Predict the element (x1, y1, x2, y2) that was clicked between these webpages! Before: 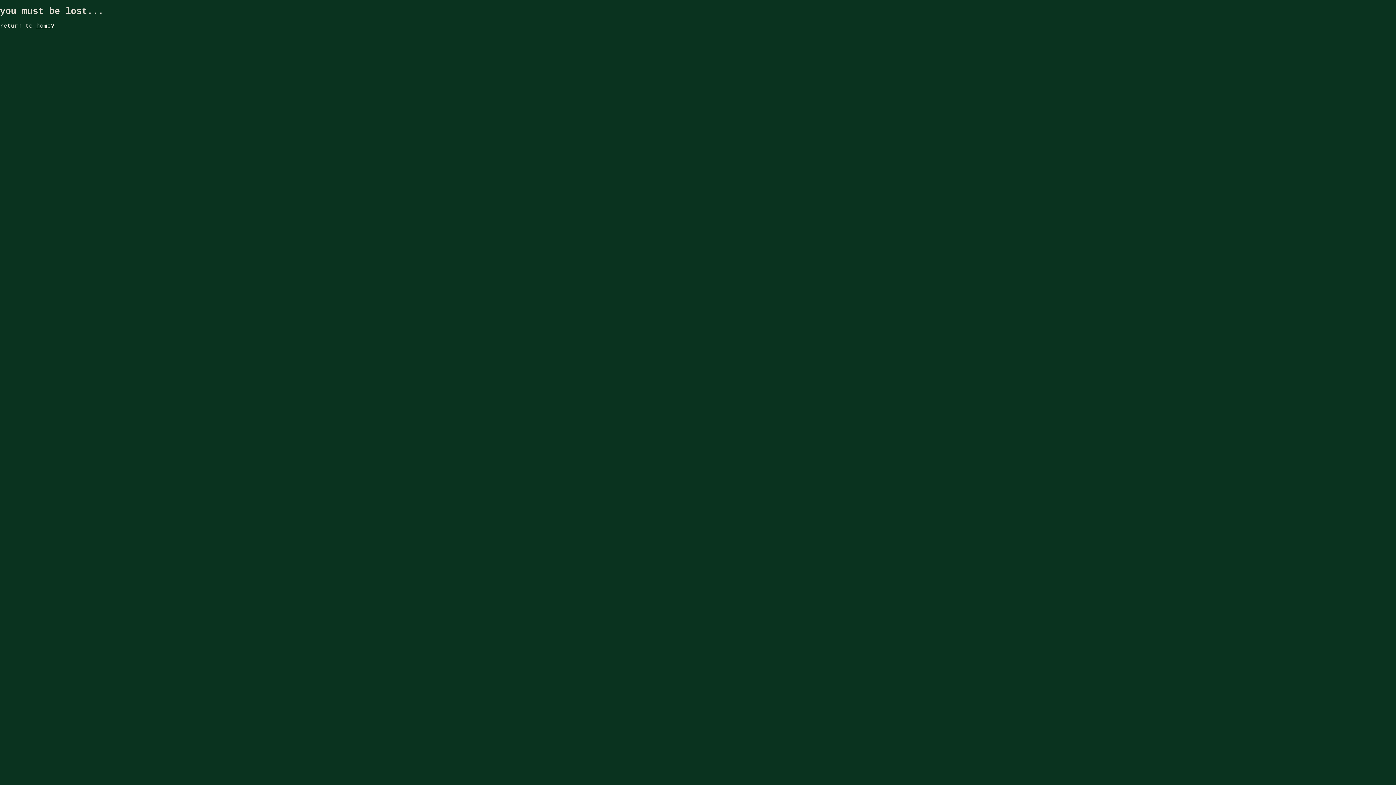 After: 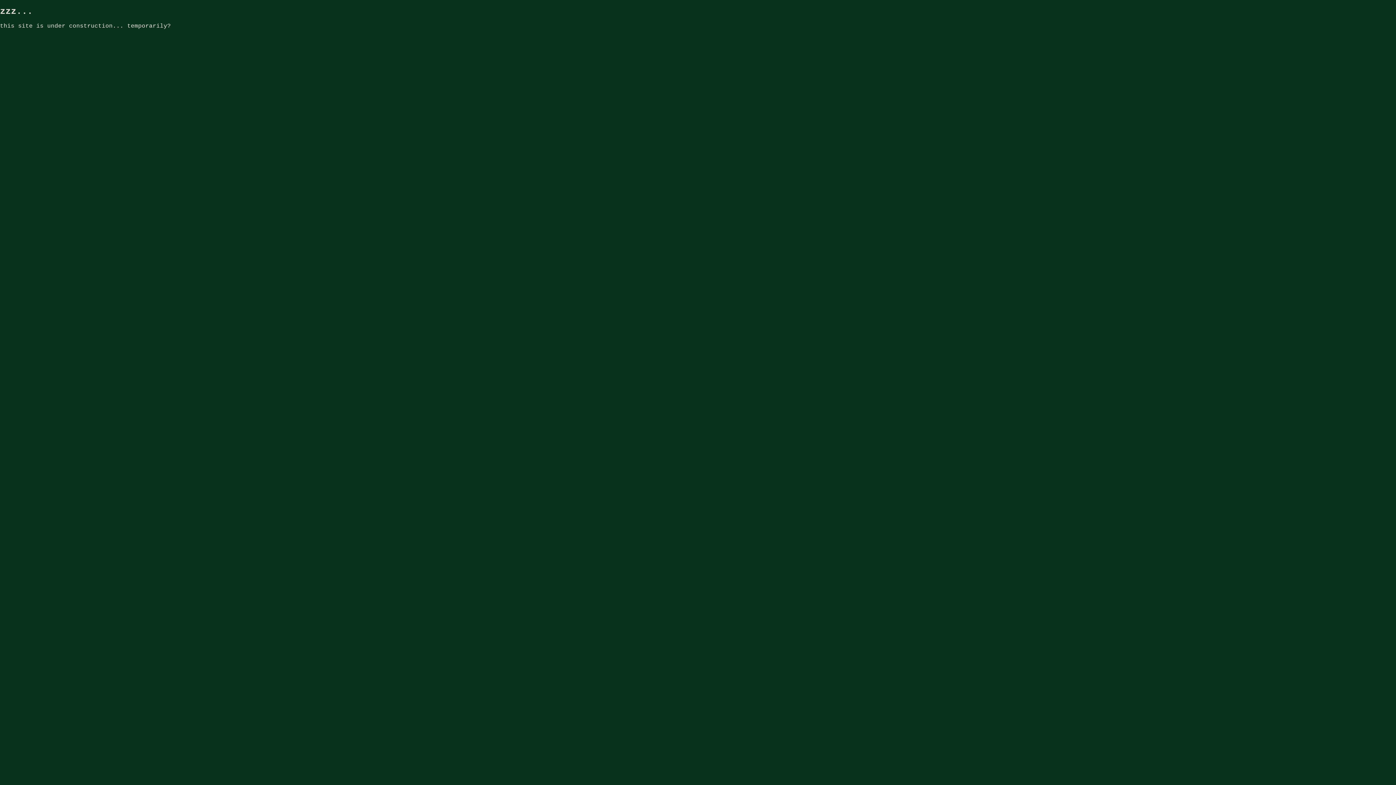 Action: label: home bbox: (36, 22, 50, 29)